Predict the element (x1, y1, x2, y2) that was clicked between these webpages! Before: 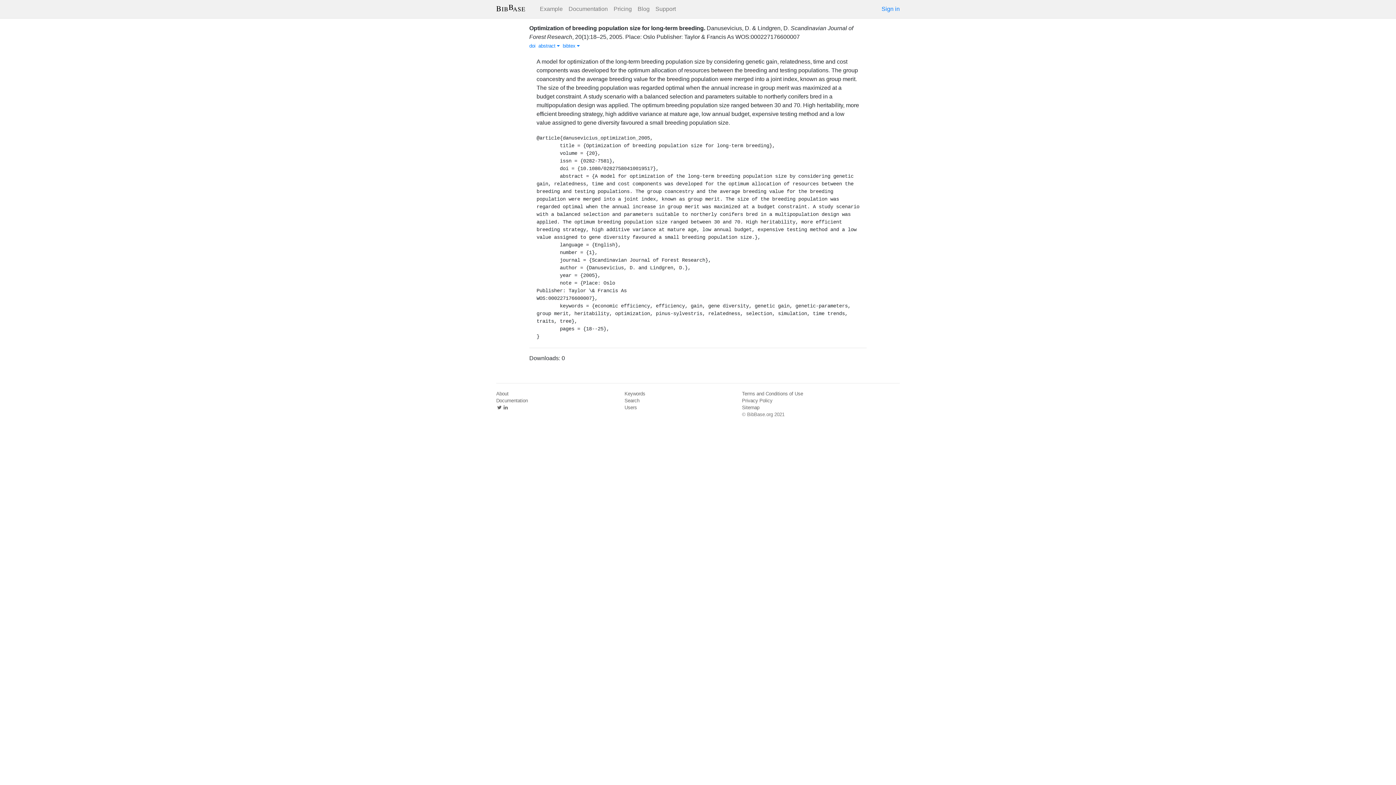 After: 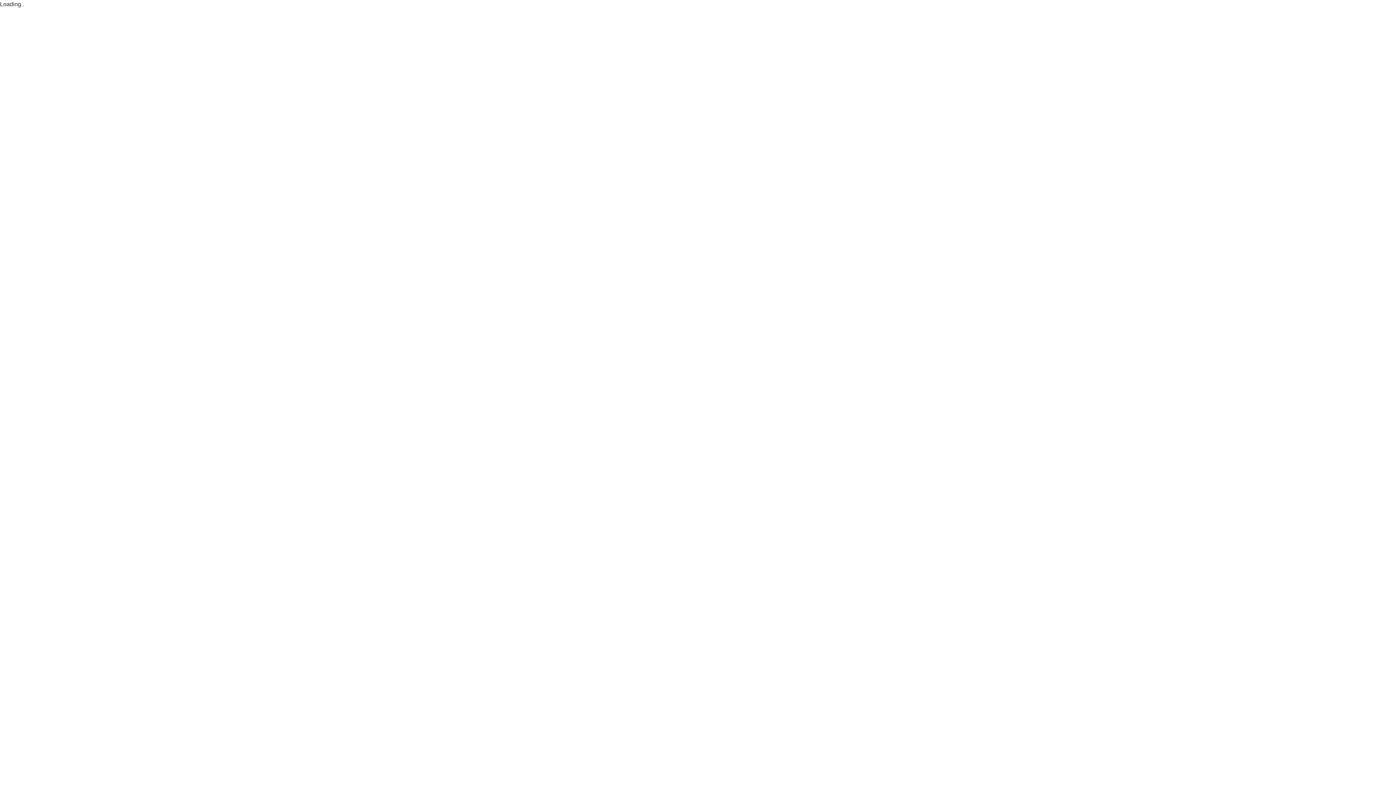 Action: bbox: (537, 1, 565, 16) label: Example